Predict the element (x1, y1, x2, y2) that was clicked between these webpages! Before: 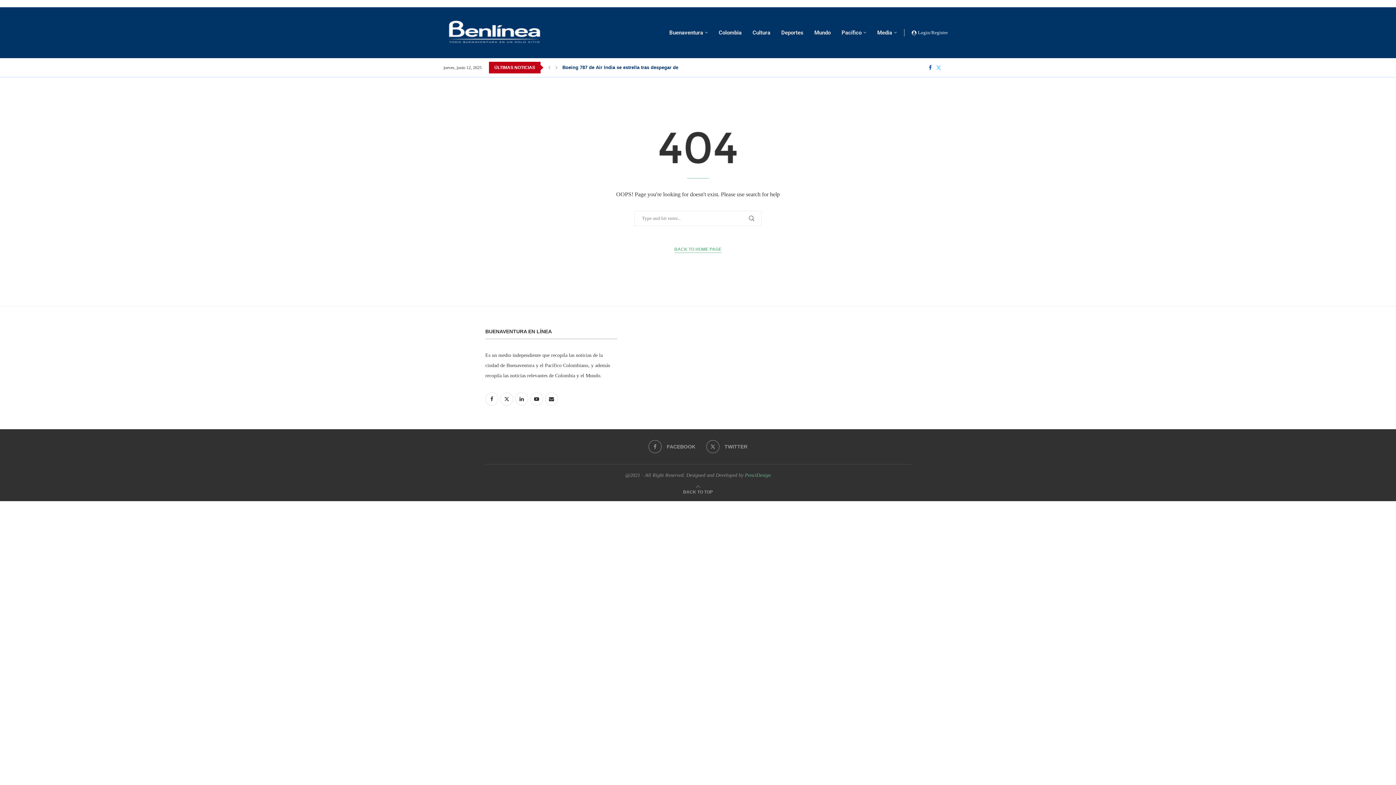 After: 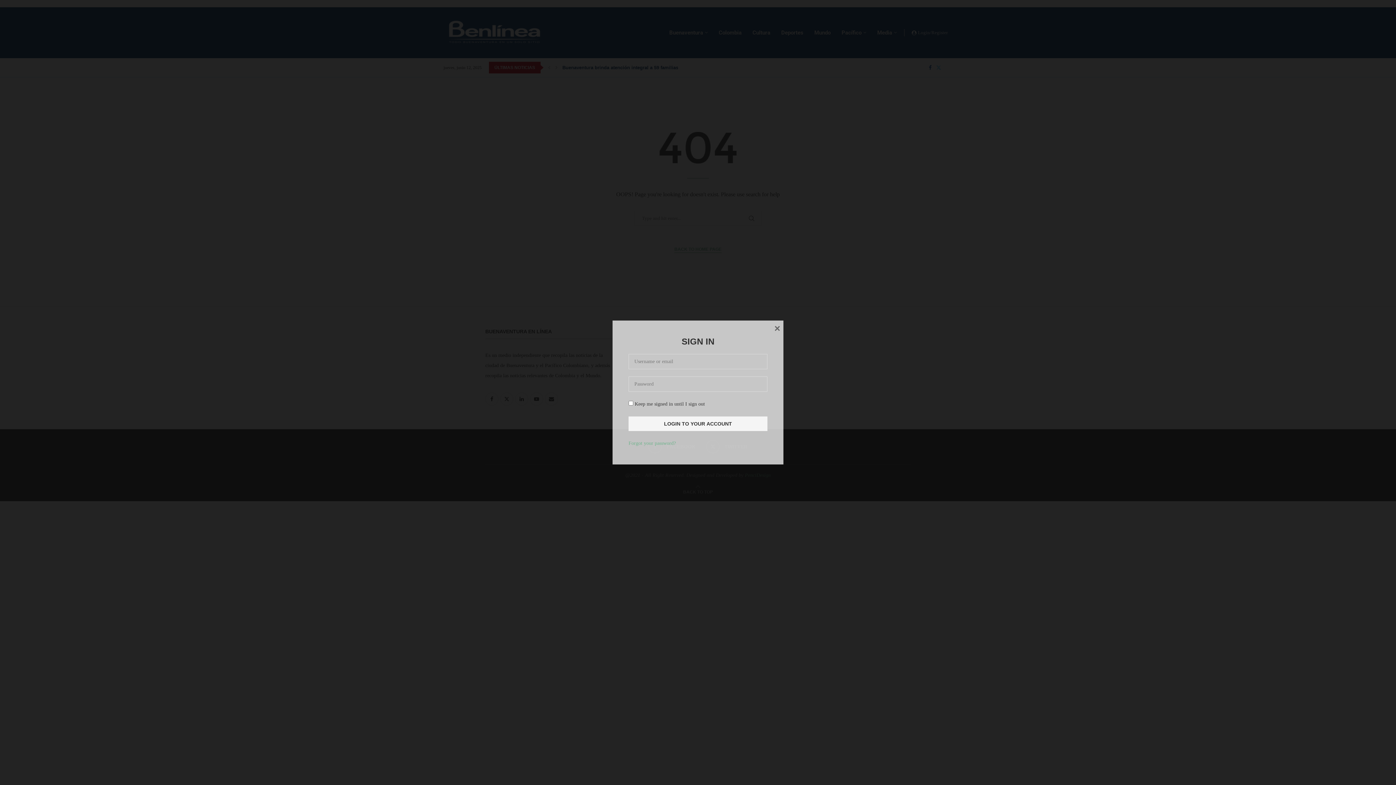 Action: bbox: (912, 29, 948, 35) label: Login/Register